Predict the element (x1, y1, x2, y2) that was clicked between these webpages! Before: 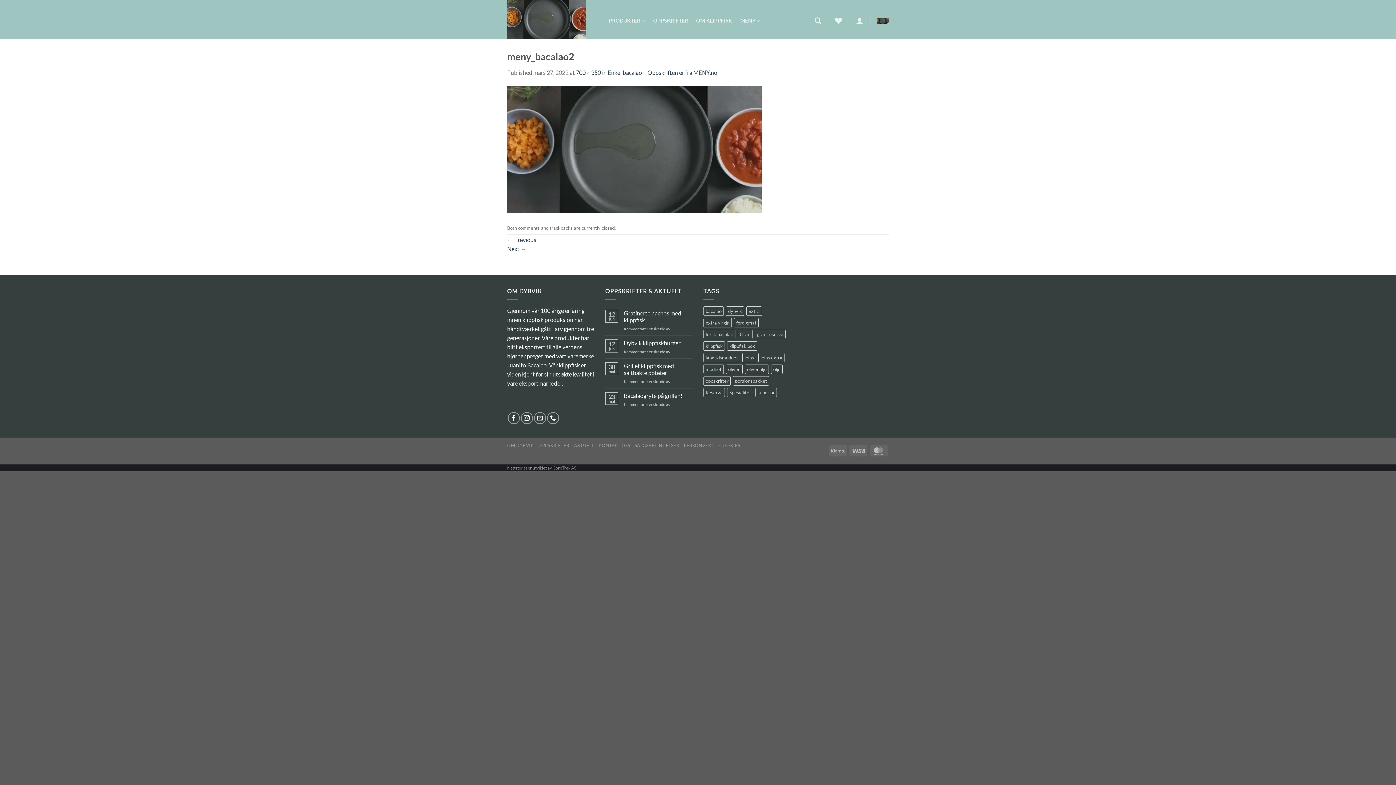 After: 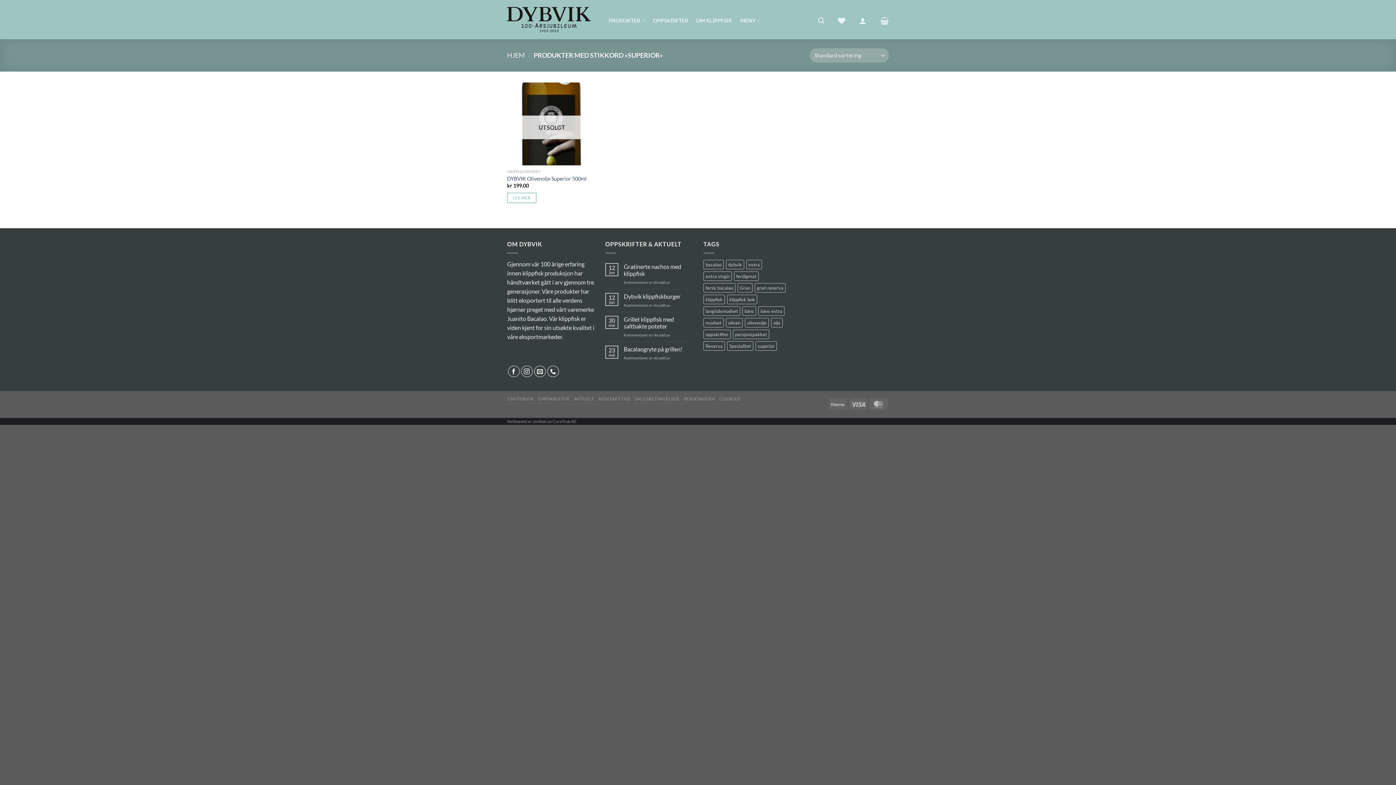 Action: bbox: (755, 388, 777, 397) label: superior (1 produkt)